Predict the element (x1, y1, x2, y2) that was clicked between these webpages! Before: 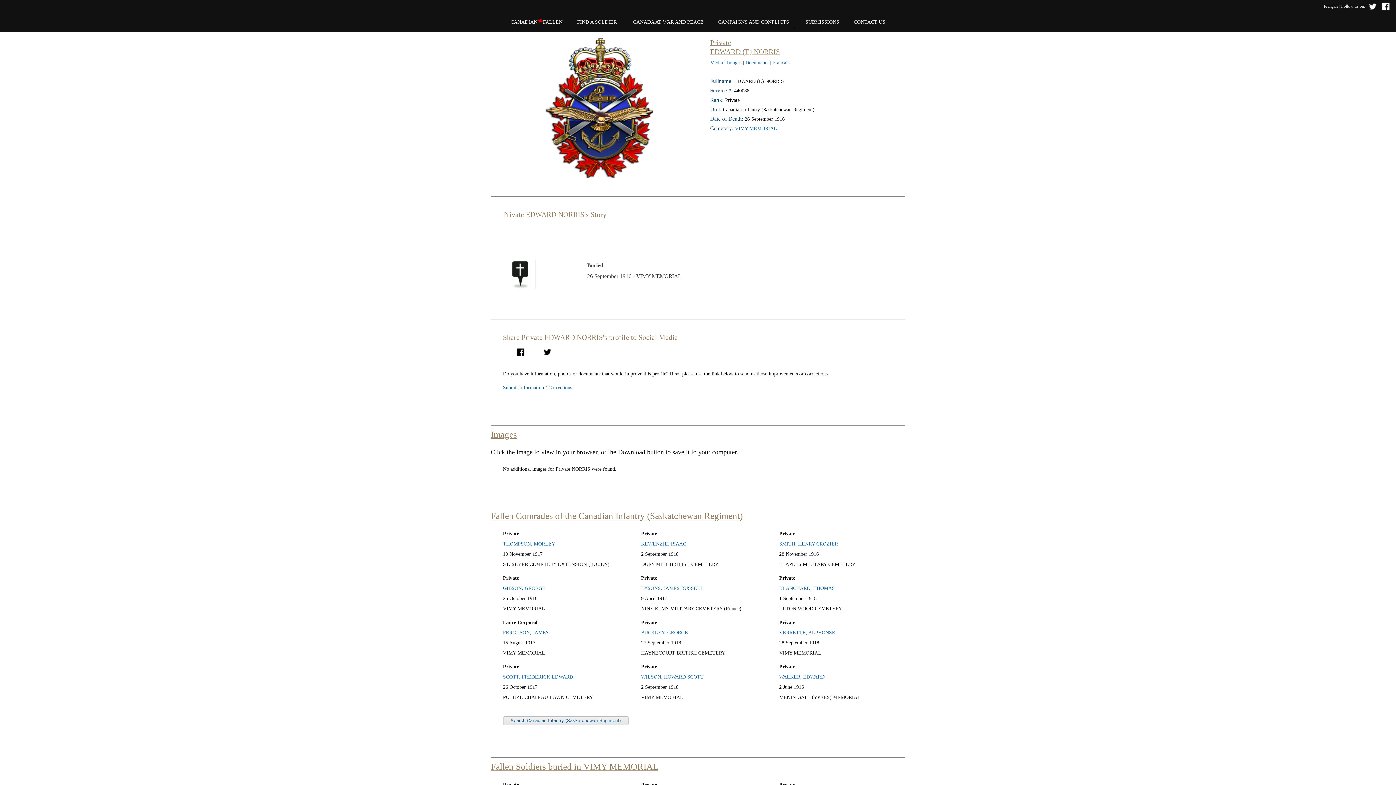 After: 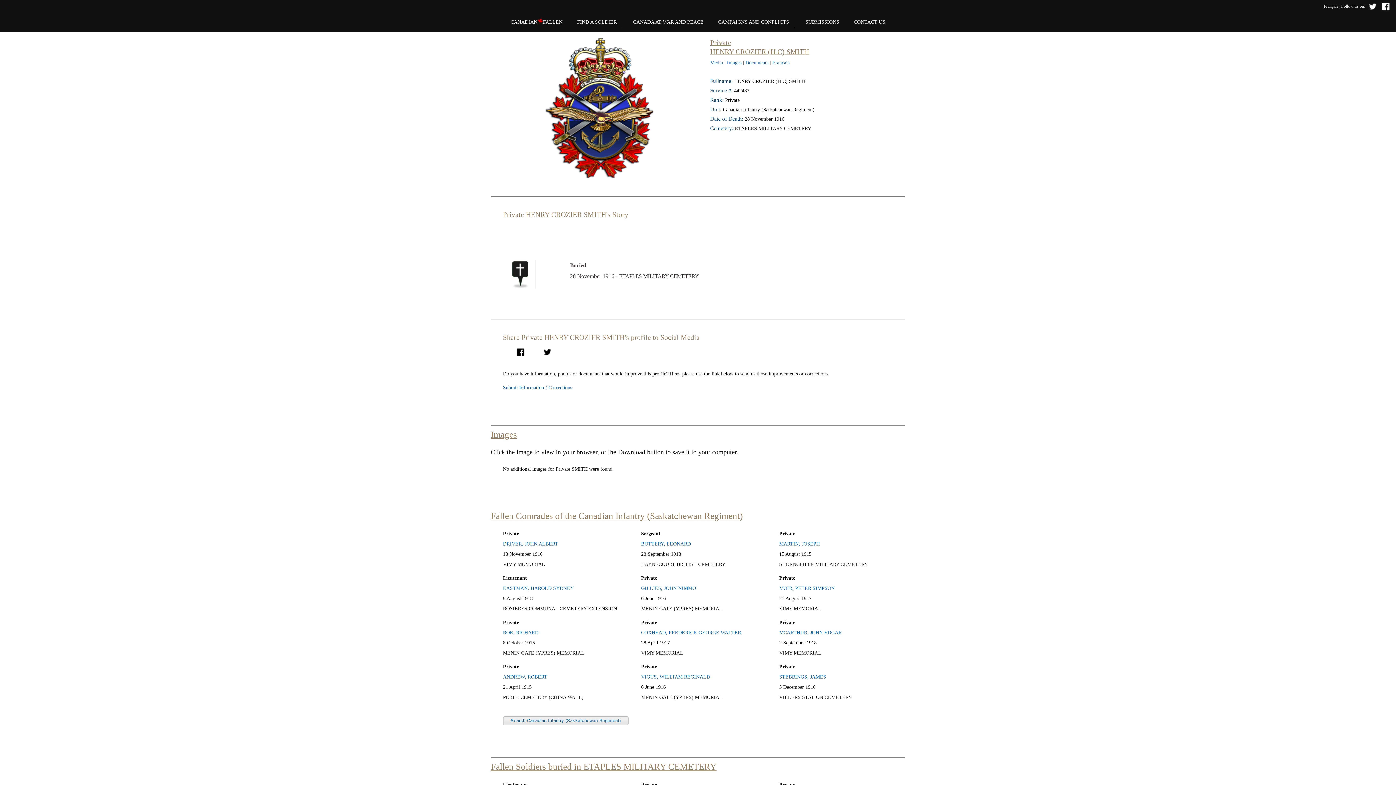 Action: label: SMITH, HENRY CROZIER bbox: (779, 541, 838, 546)